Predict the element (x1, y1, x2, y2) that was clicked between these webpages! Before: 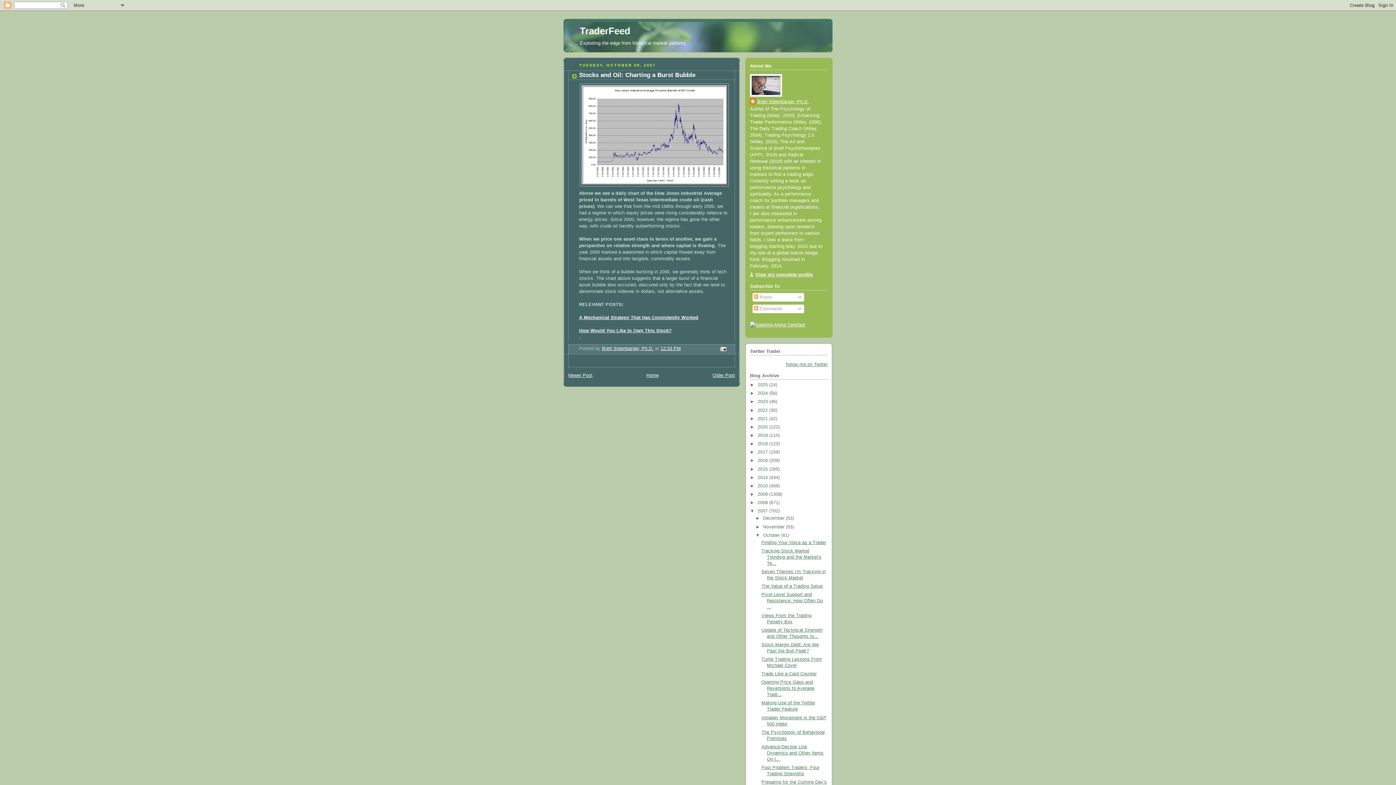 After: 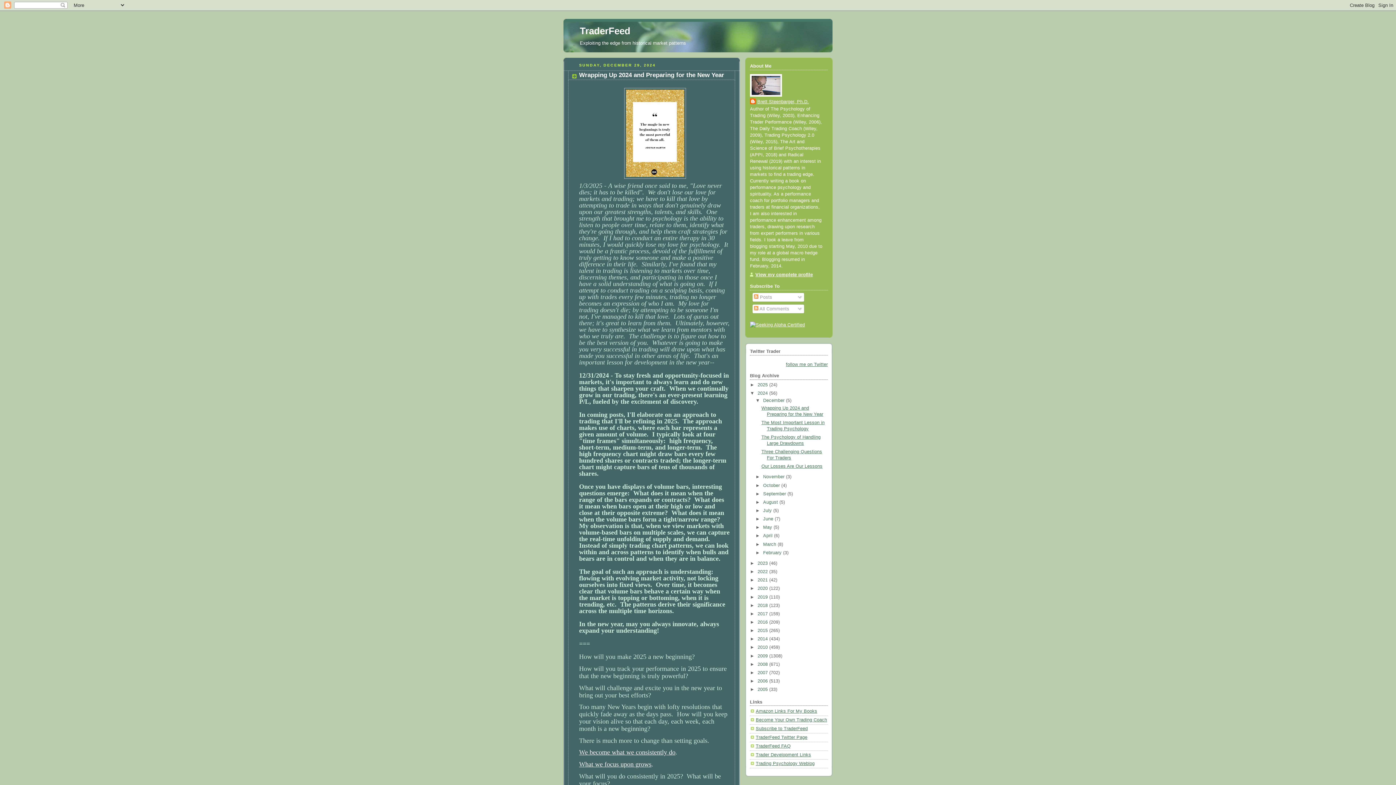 Action: label: 2024  bbox: (757, 391, 769, 396)